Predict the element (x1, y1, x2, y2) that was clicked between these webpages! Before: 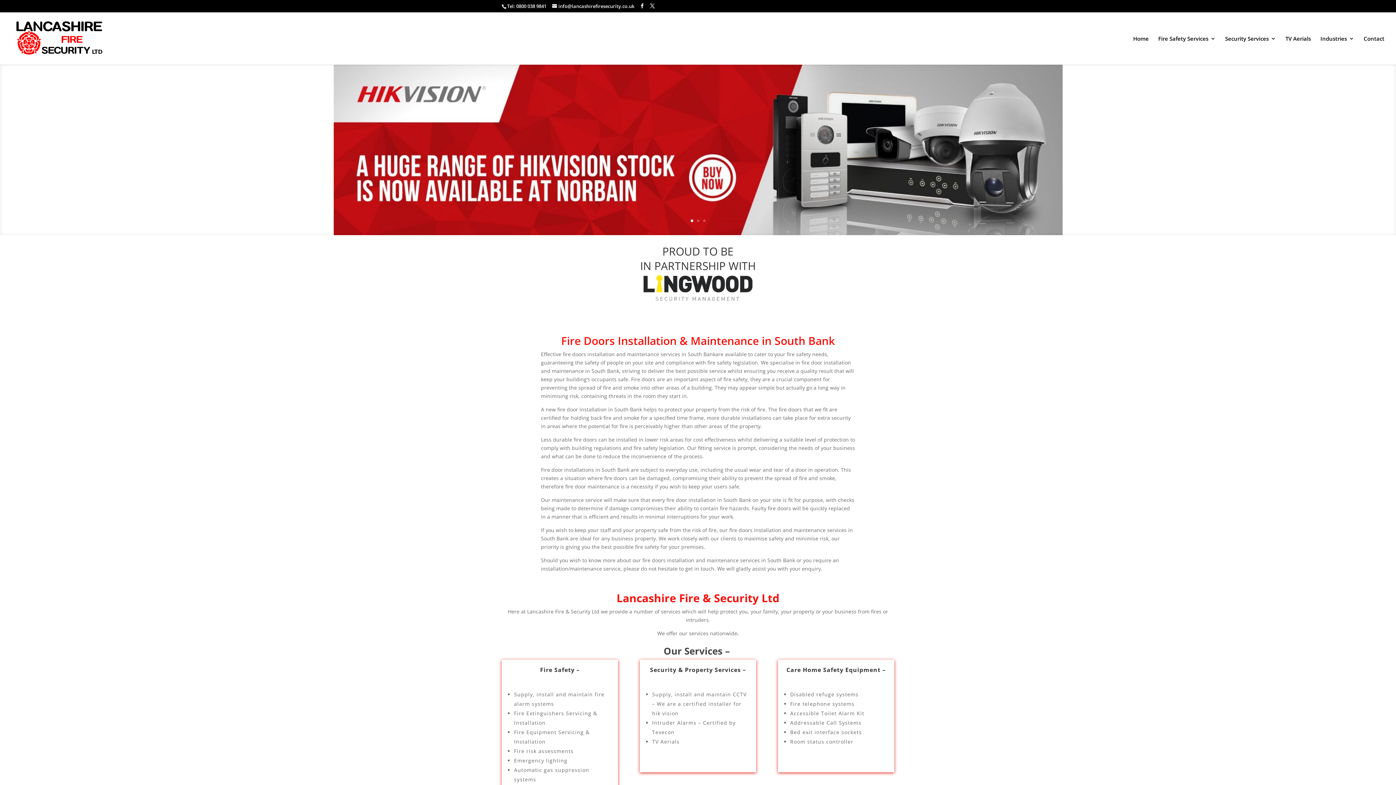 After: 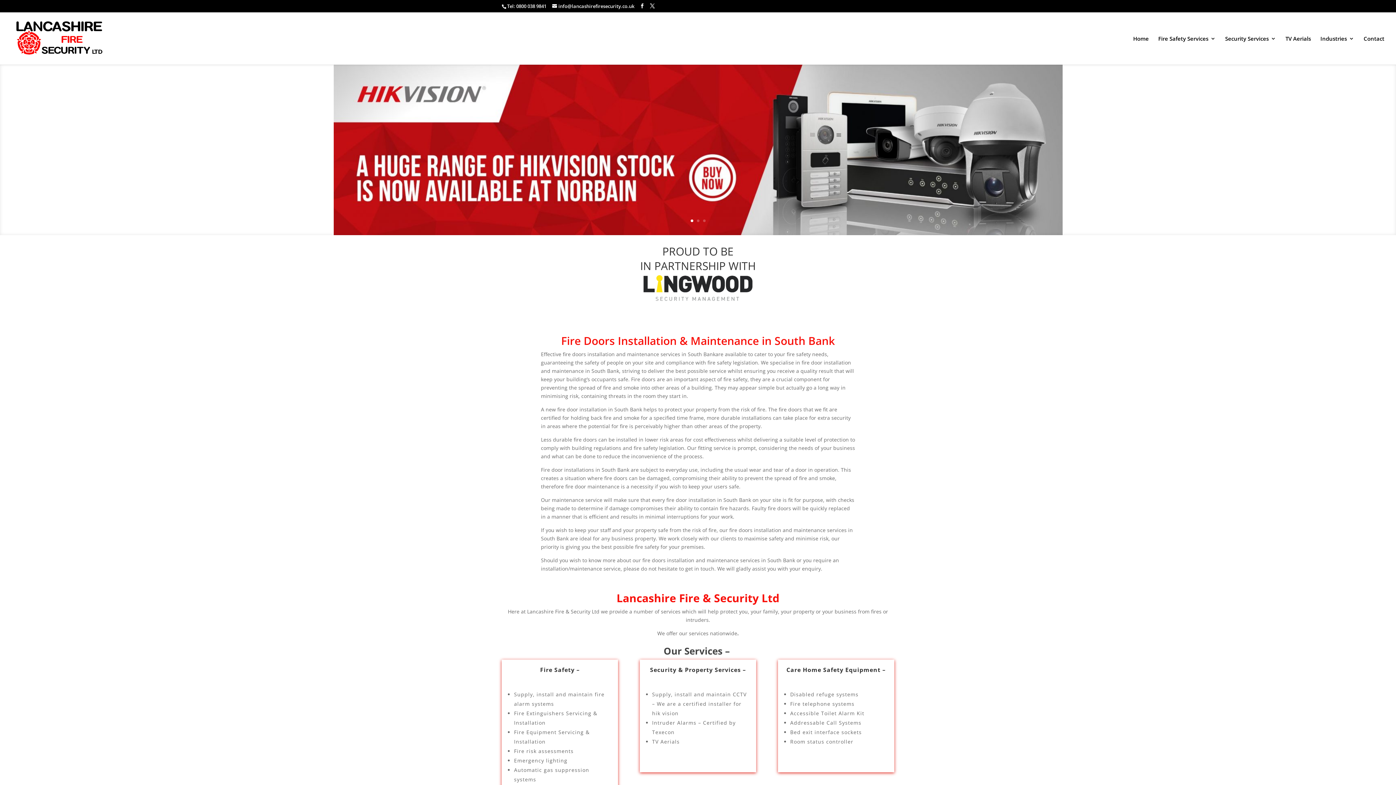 Action: label: 1 bbox: (690, 219, 693, 222)